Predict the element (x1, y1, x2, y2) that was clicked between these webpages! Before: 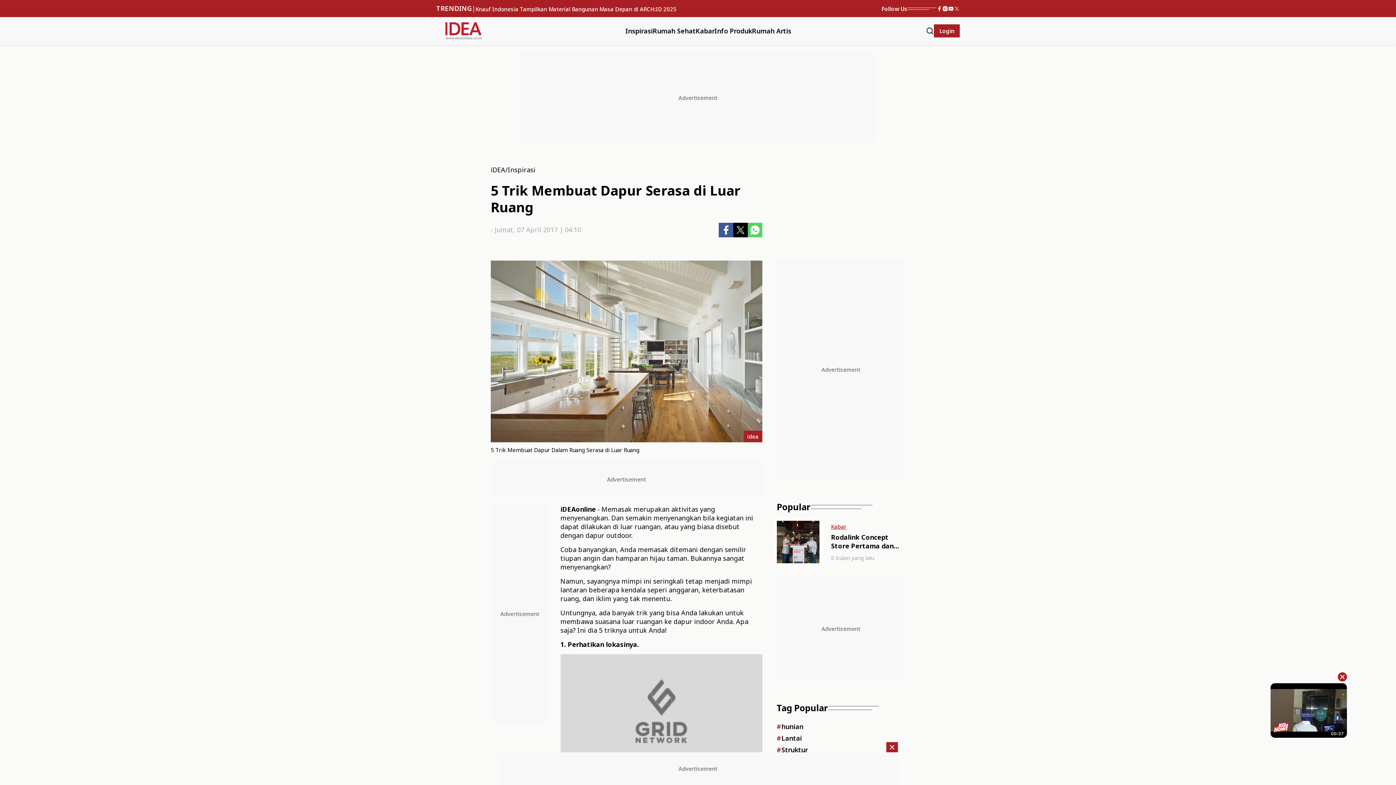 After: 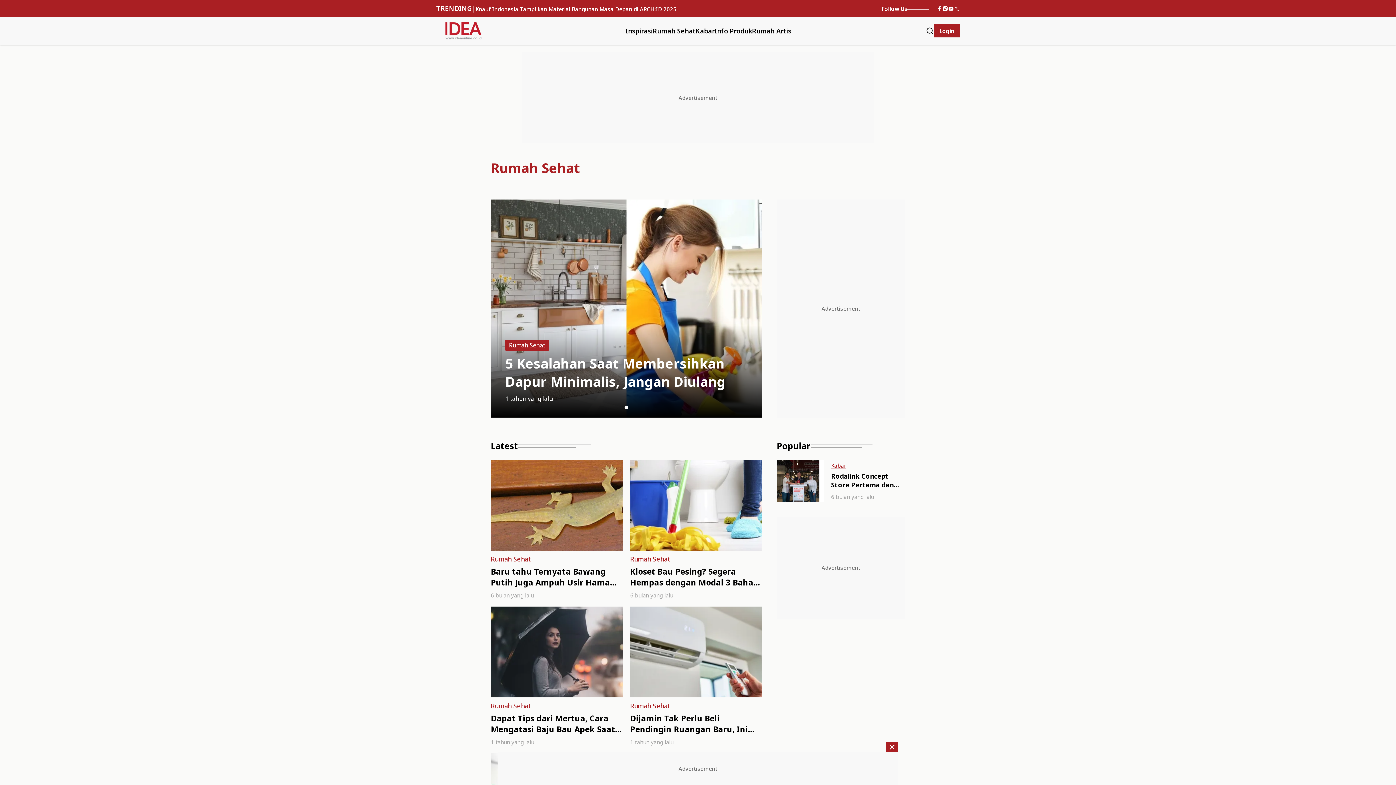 Action: bbox: (652, 26, 695, 35) label: Rumah Sehat